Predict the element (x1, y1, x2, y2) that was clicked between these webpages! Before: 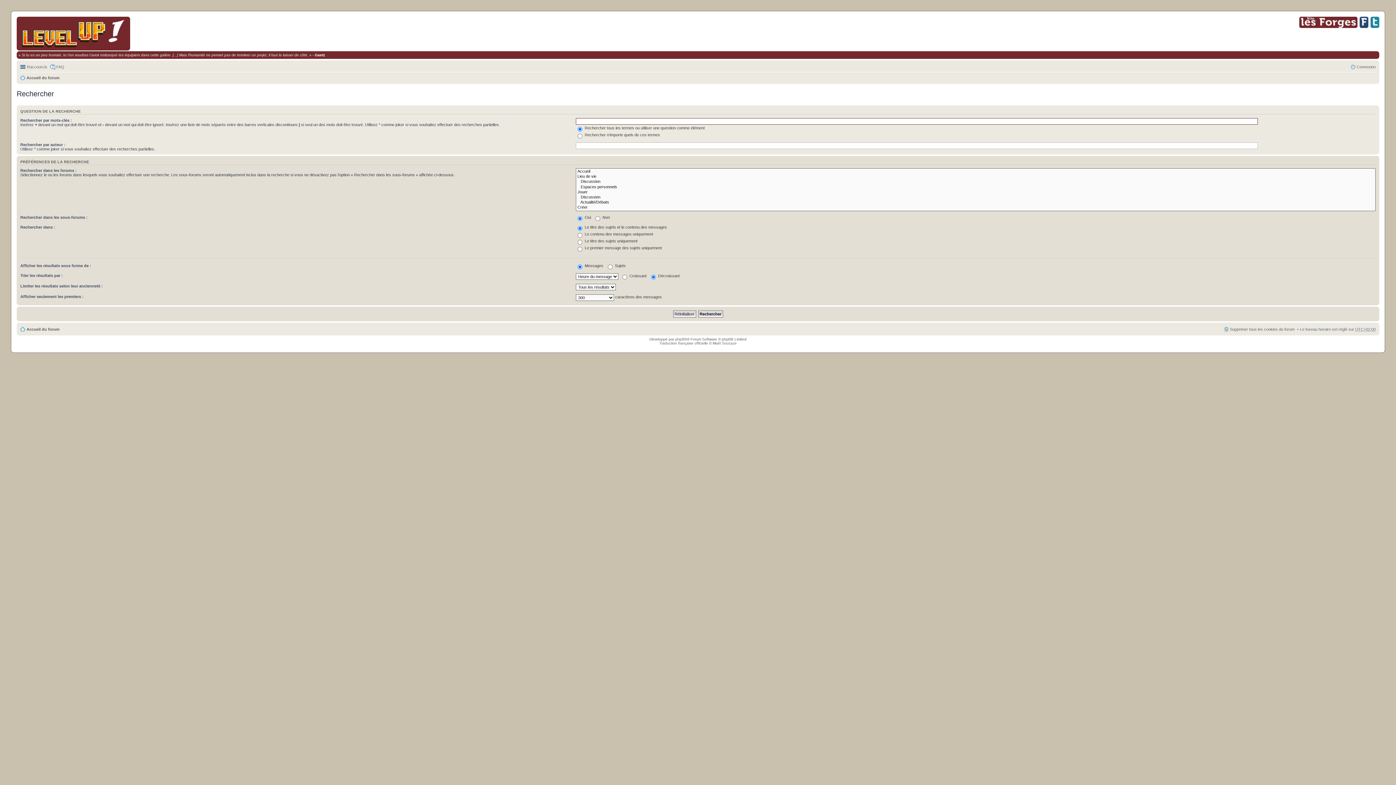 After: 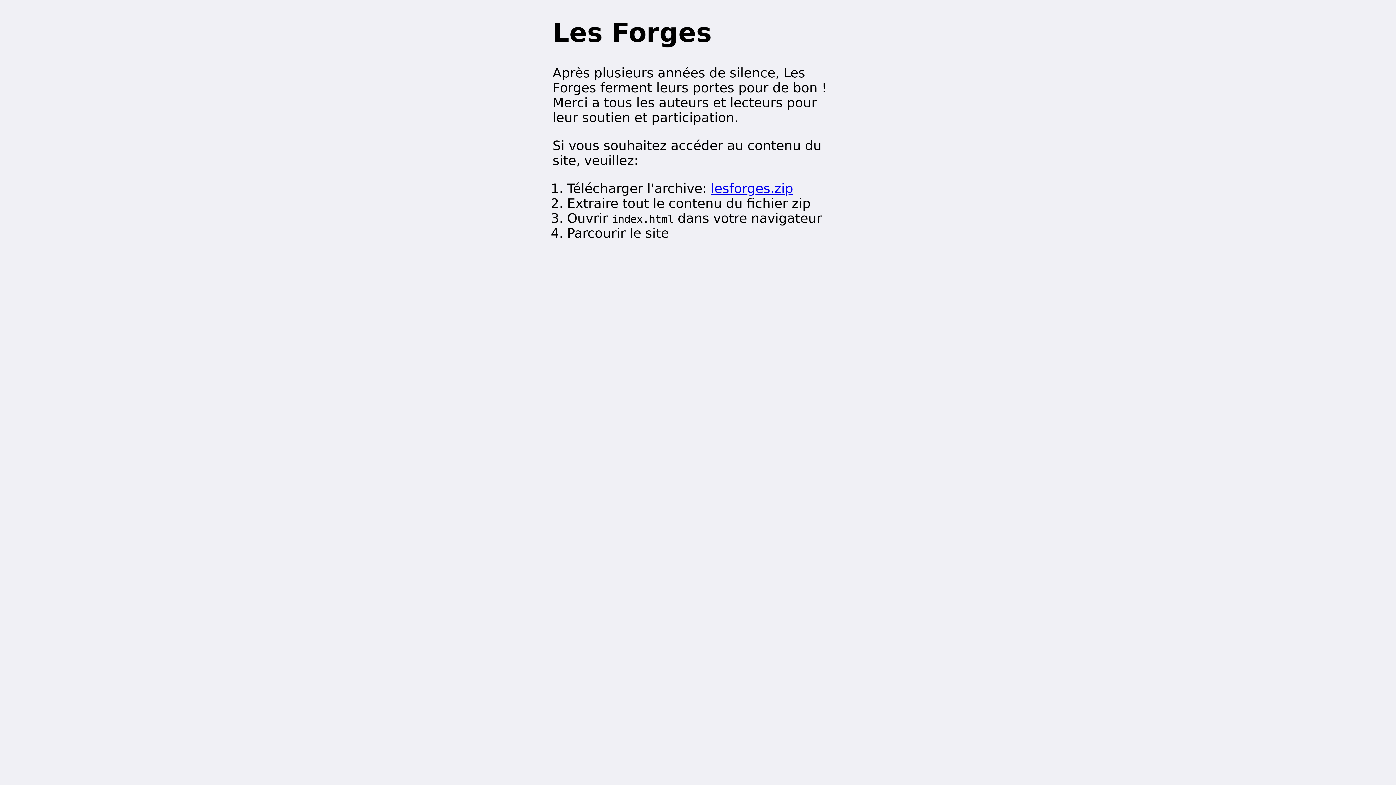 Action: bbox: (1299, 24, 1357, 28)